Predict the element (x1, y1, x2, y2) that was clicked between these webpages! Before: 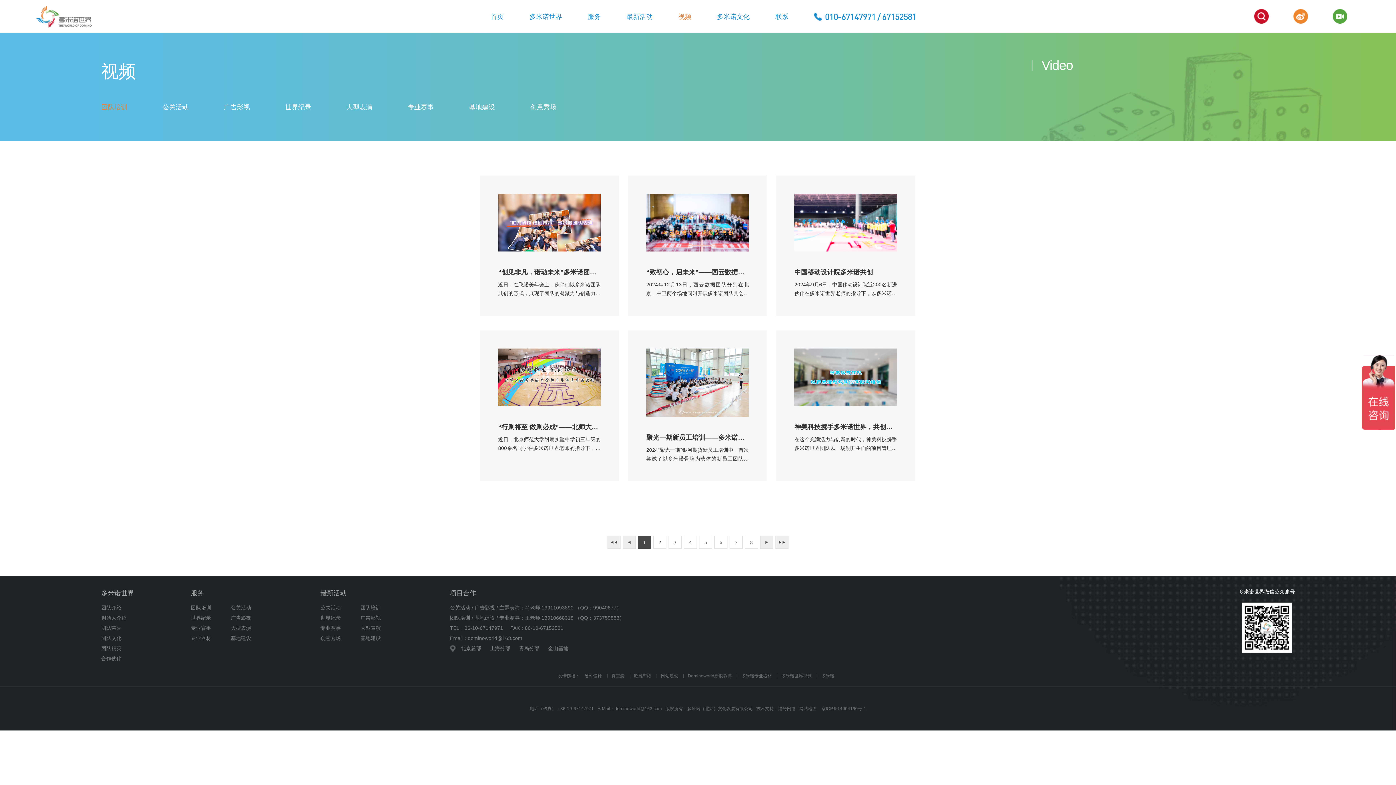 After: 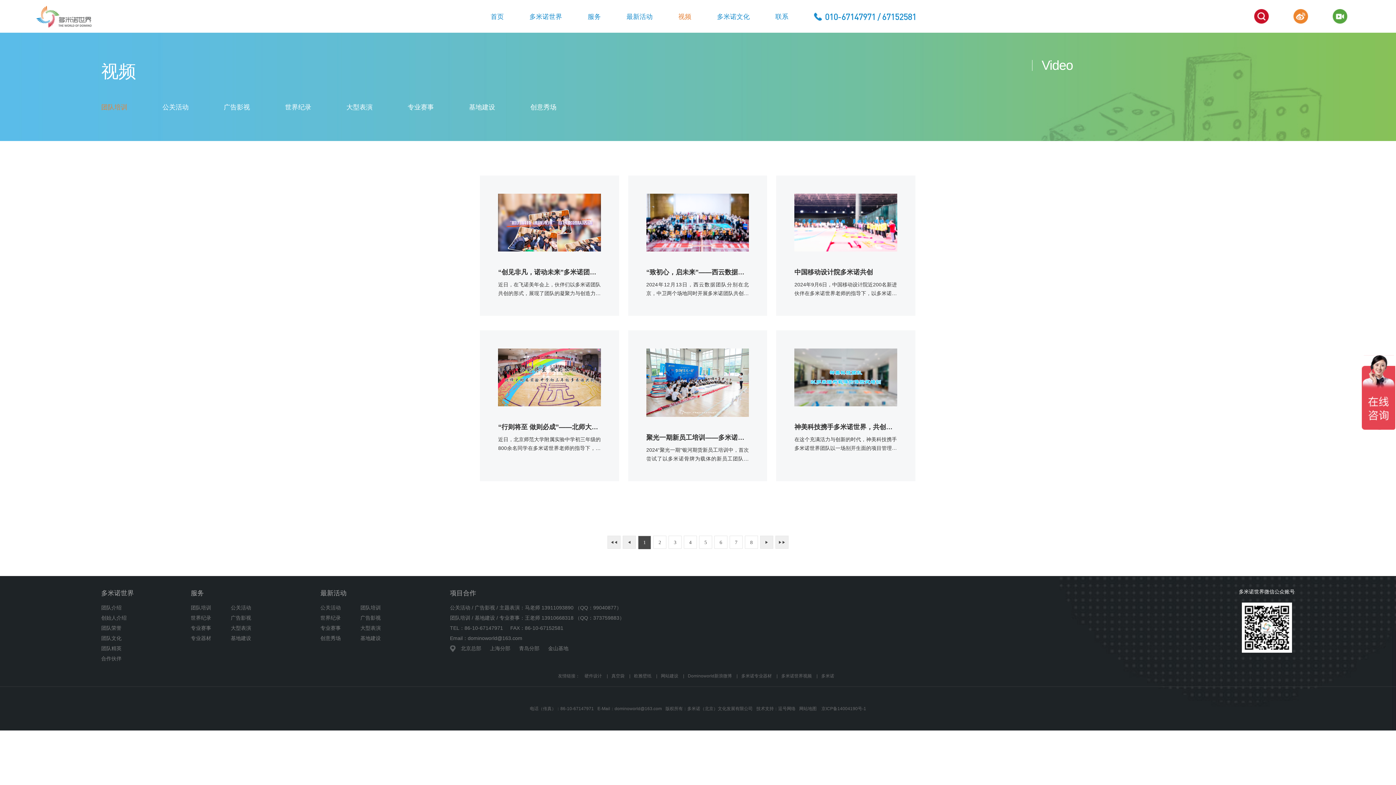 Action: bbox: (1324, 0, 1356, 32)